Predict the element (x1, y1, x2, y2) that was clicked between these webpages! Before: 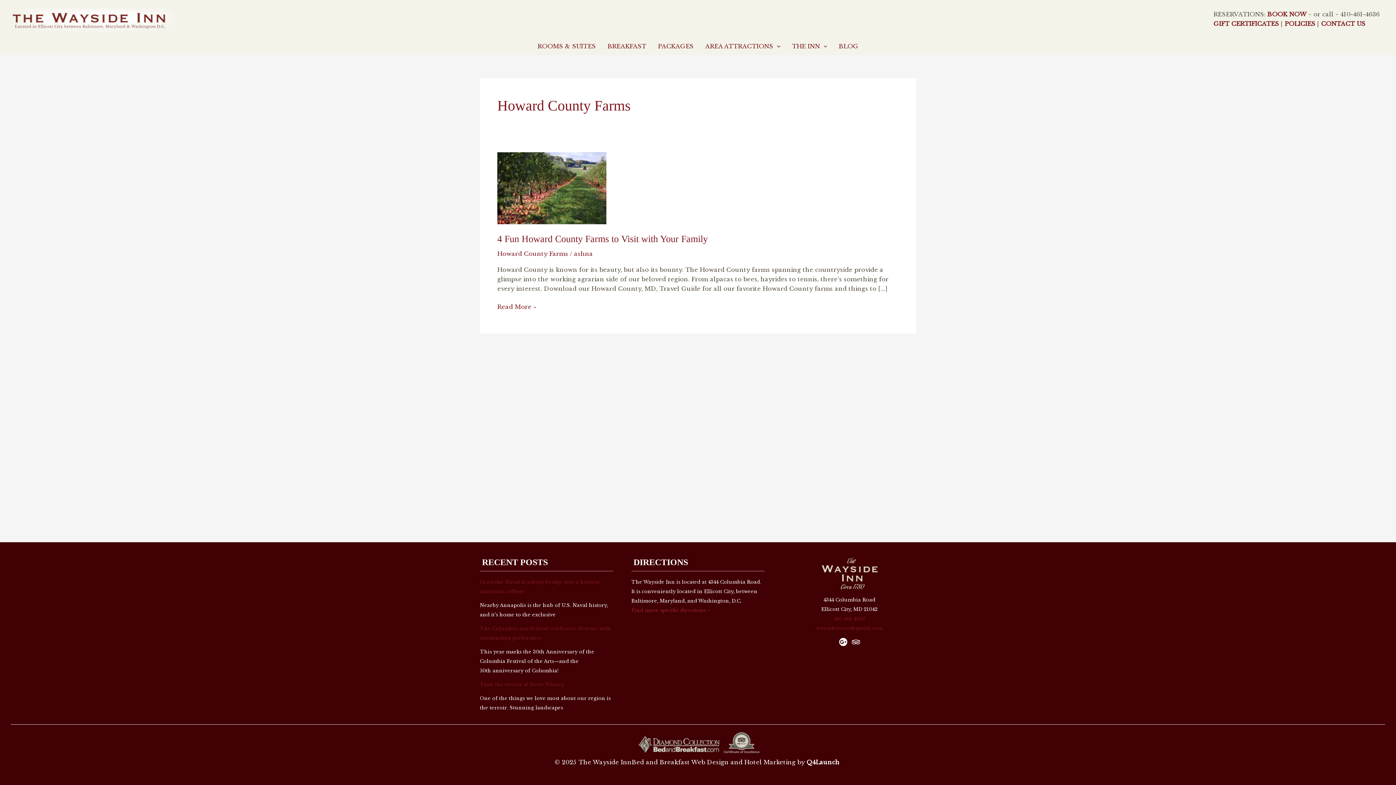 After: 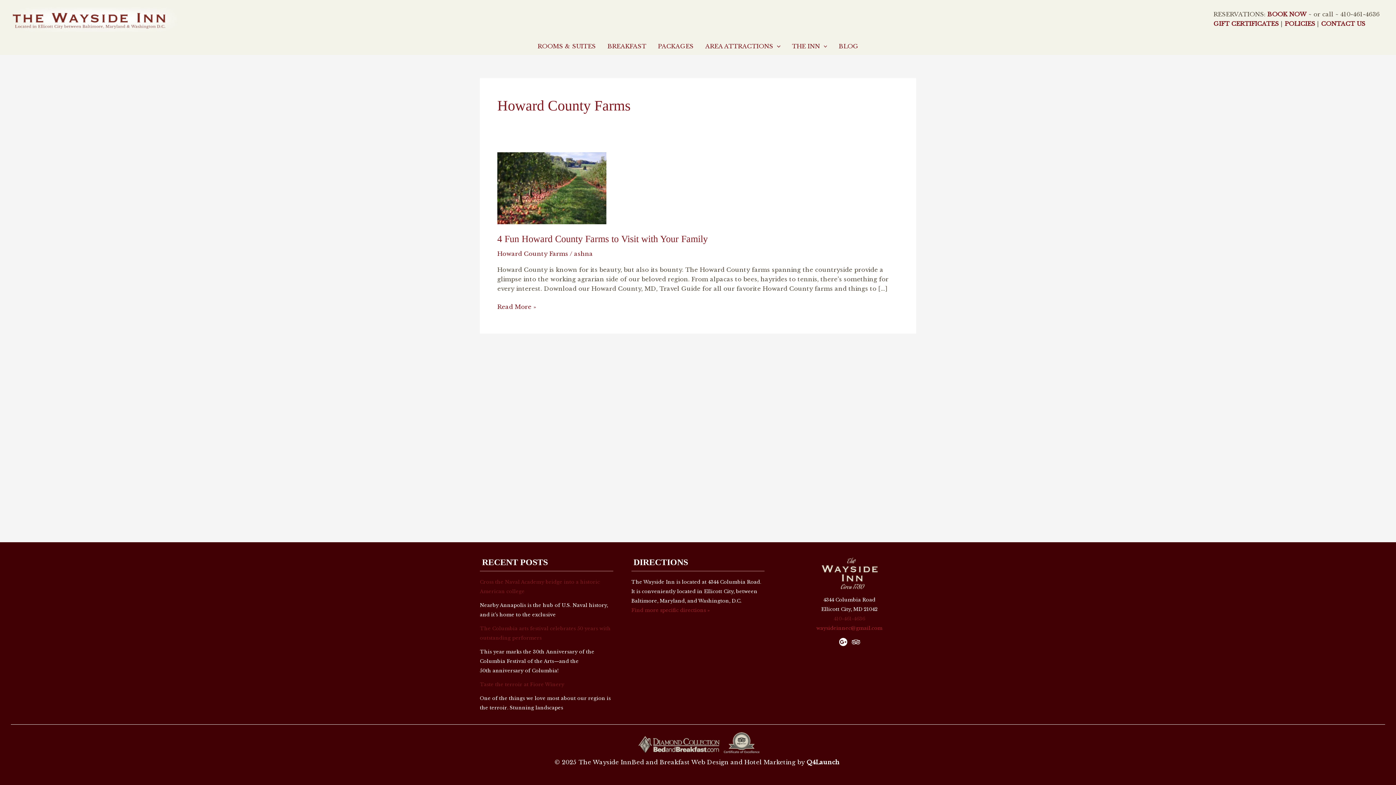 Action: bbox: (816, 625, 882, 631) label: waysideinnec@gmail.com